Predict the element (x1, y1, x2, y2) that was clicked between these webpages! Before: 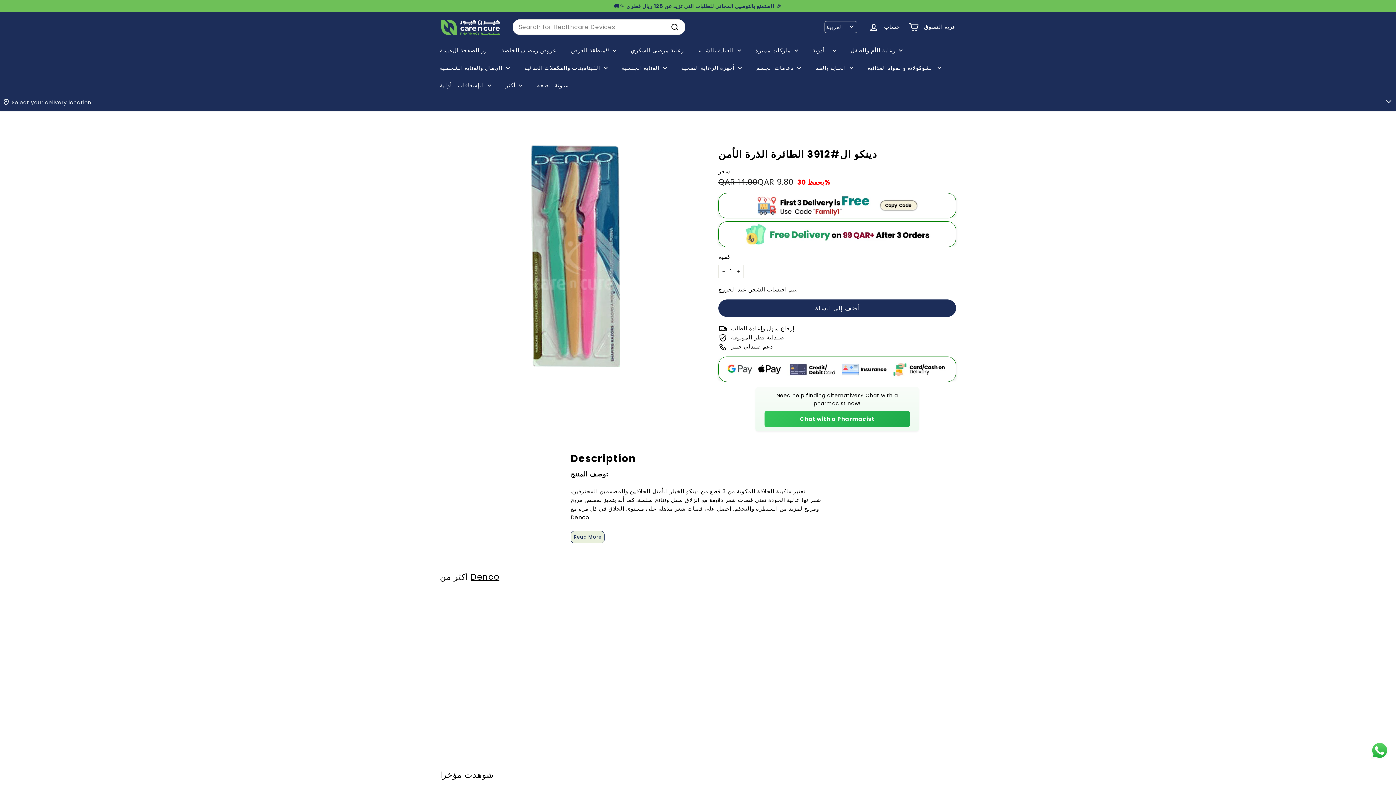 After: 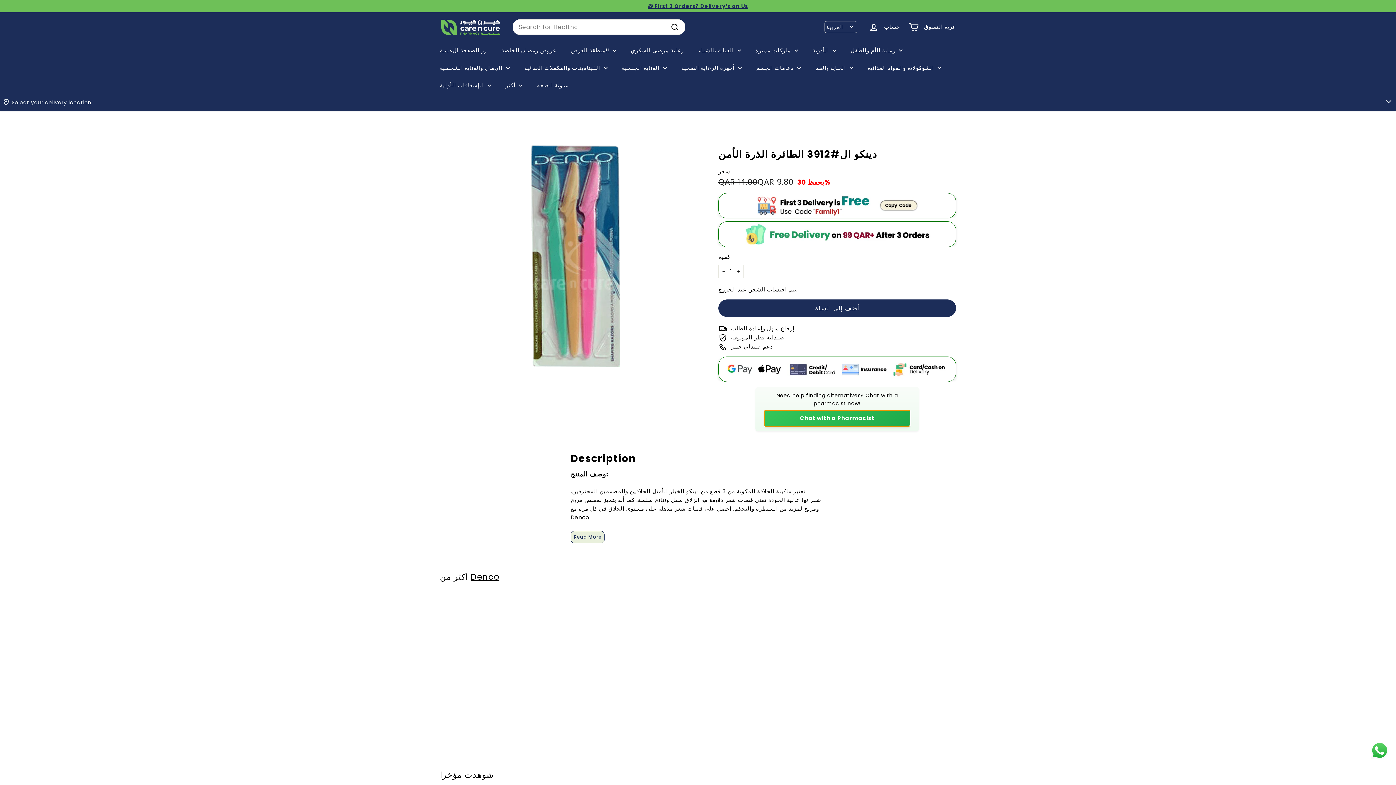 Action: label: Chat with a Pharmacist bbox: (764, 411, 910, 427)